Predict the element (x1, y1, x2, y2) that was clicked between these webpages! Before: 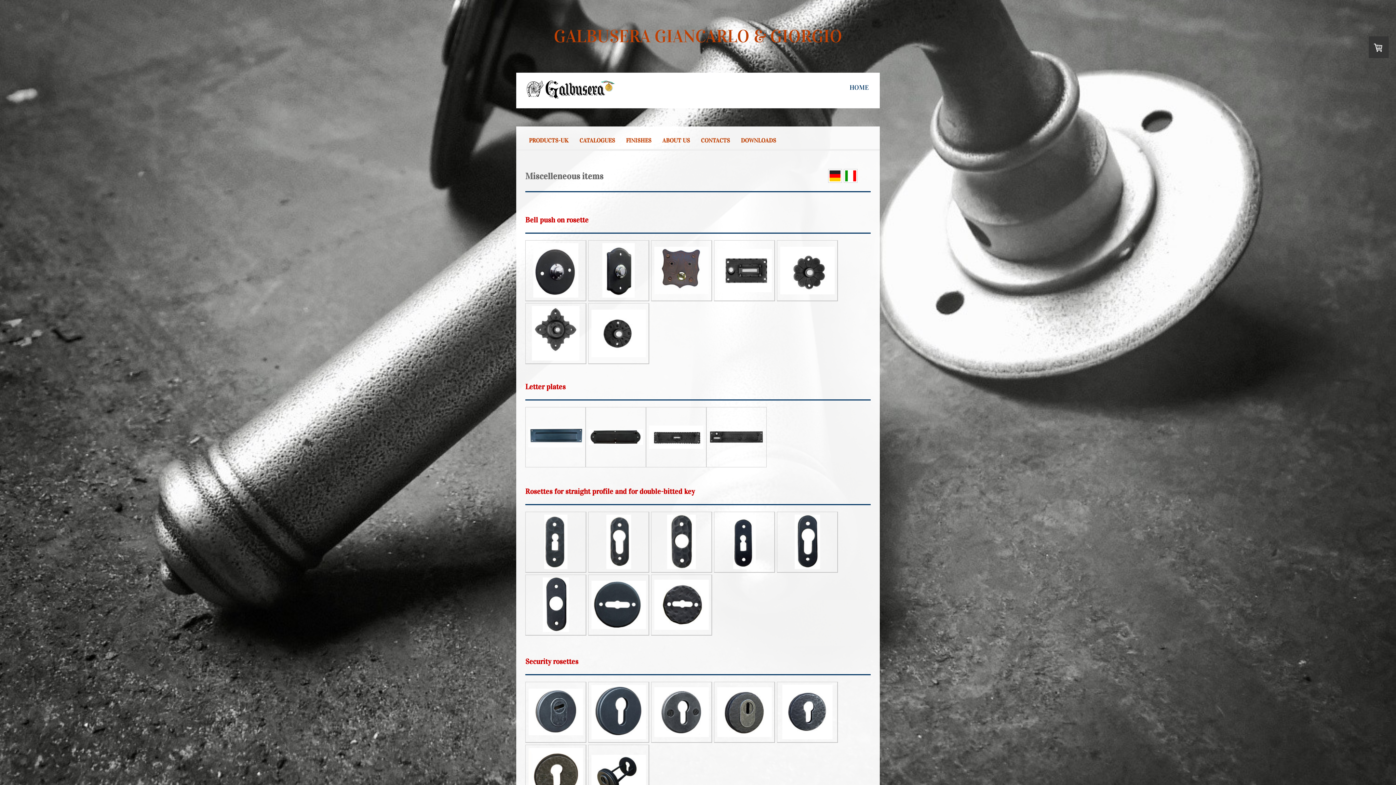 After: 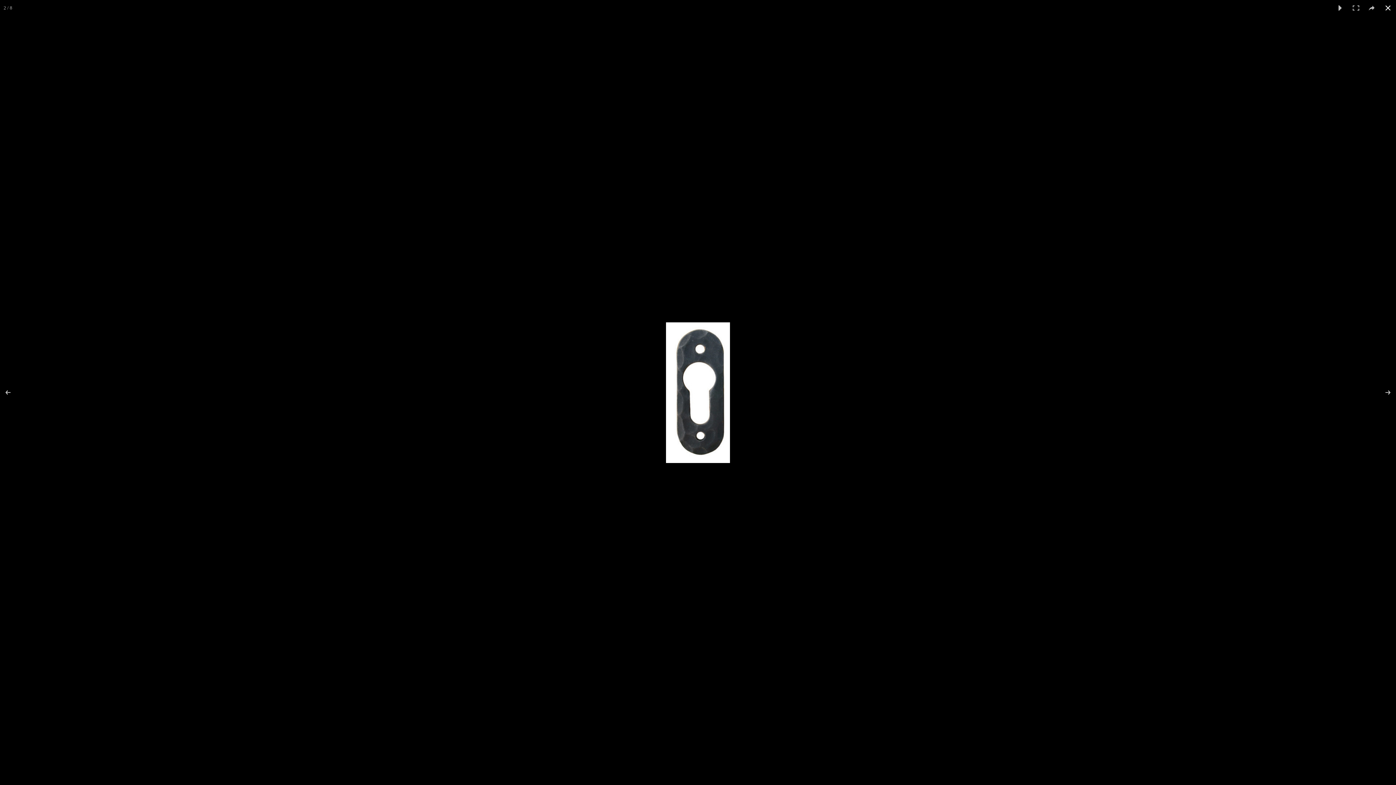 Action: bbox: (606, 537, 631, 544)